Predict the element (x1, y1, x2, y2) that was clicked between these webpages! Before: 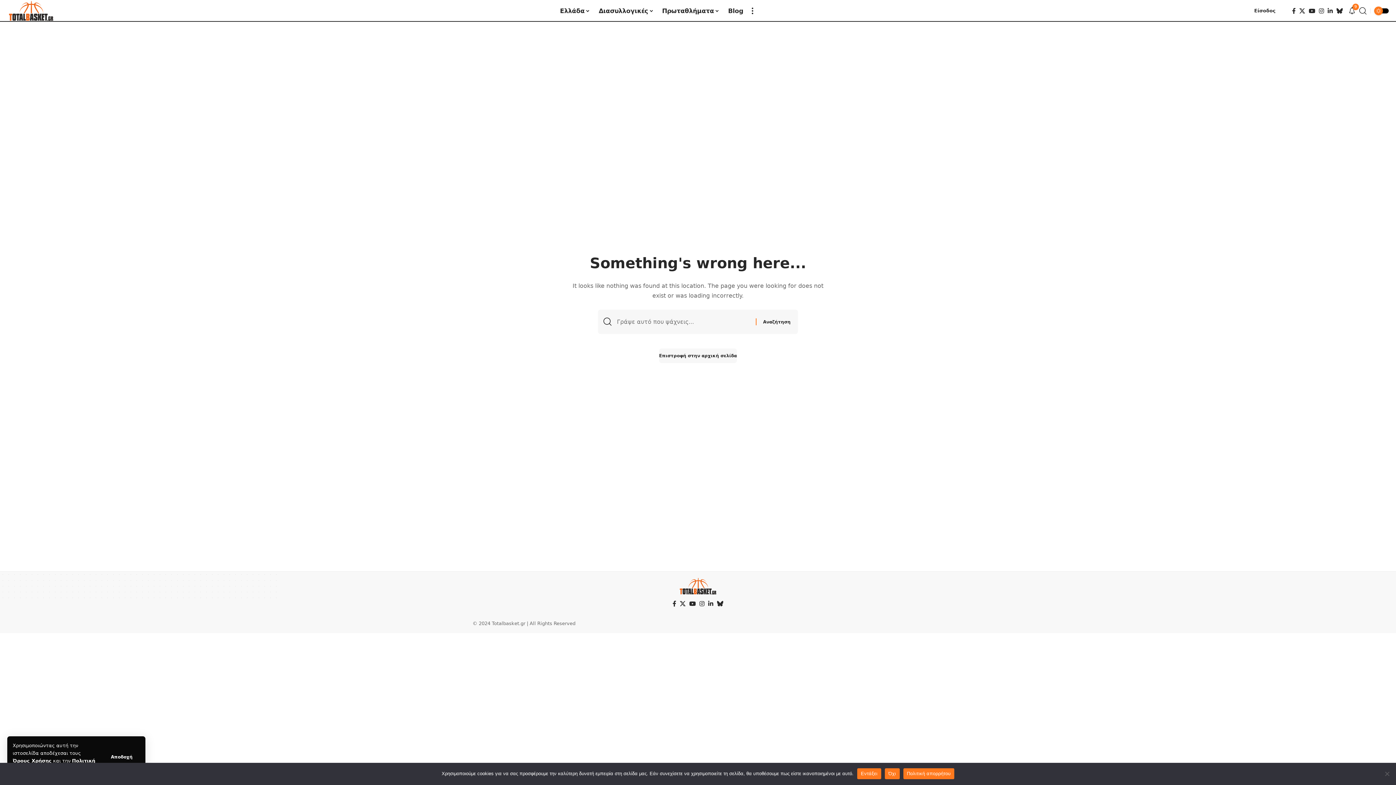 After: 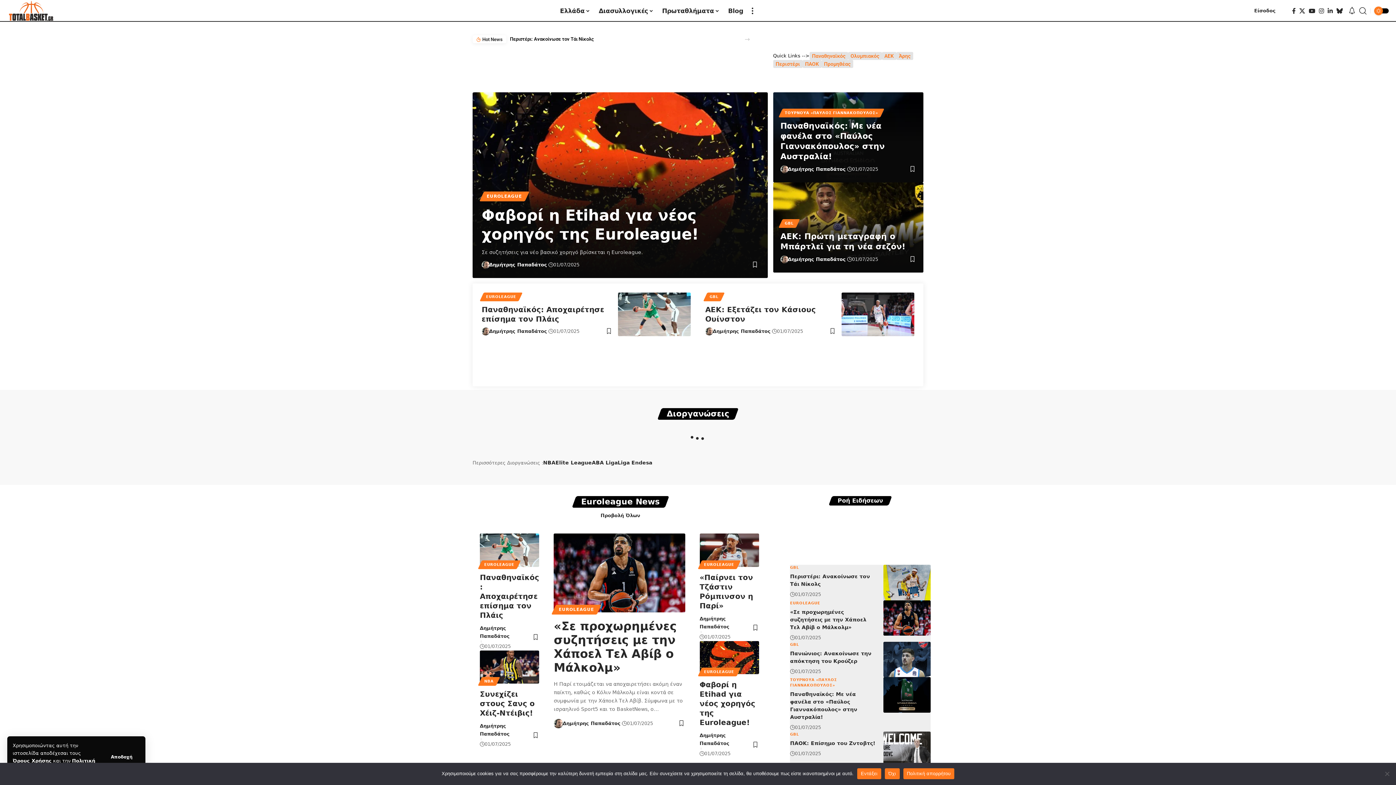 Action: bbox: (7, 0, 54, 21)